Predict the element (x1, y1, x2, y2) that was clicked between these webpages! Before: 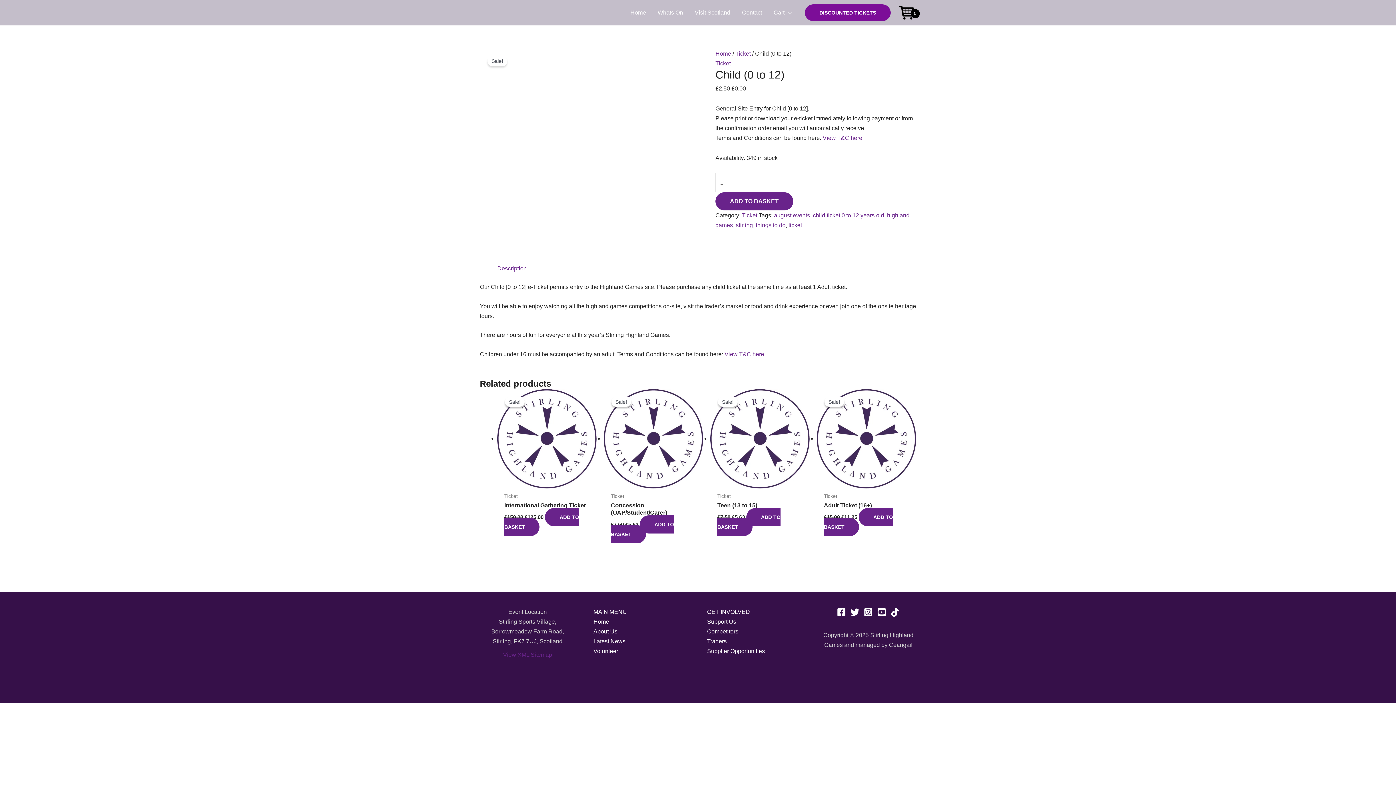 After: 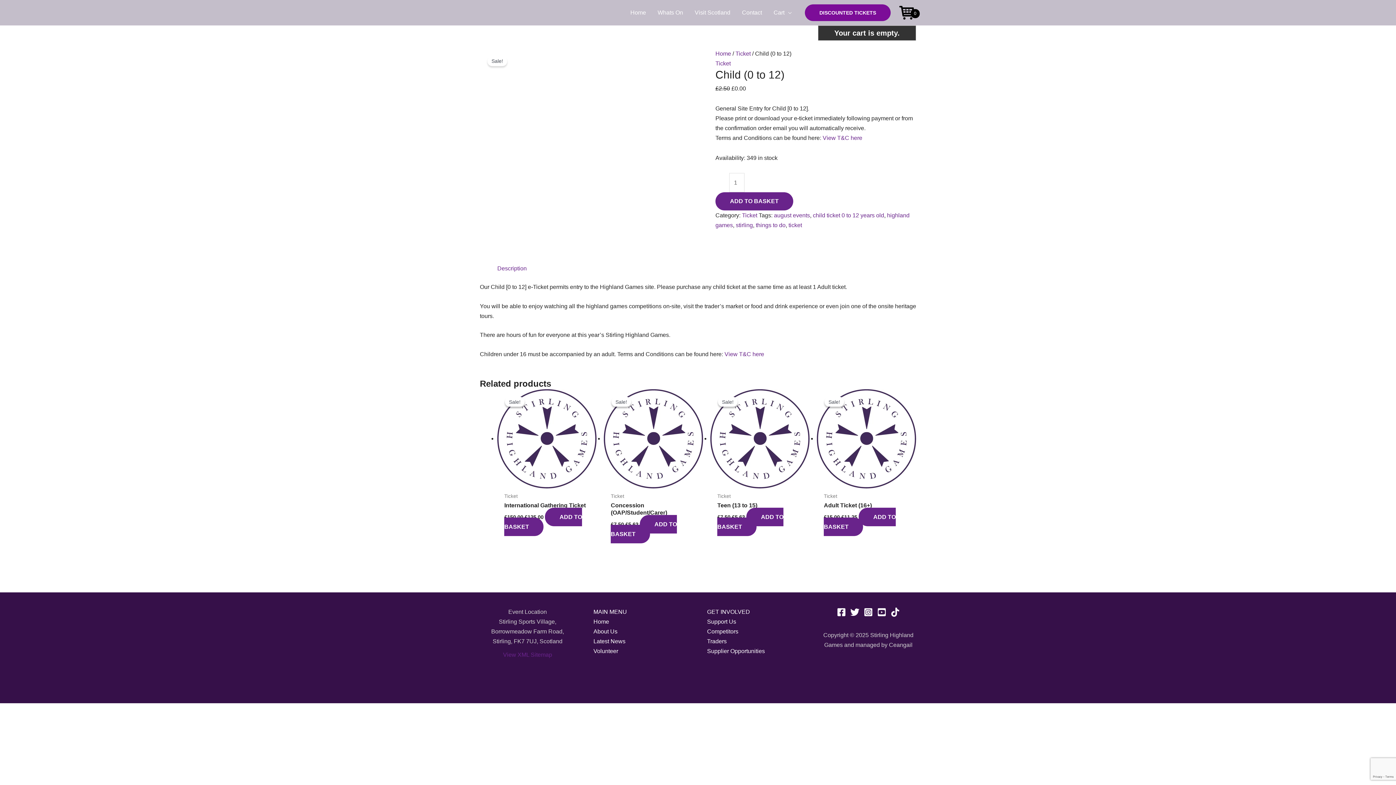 Action: label: 0 bbox: (898, 9, 916, 15)